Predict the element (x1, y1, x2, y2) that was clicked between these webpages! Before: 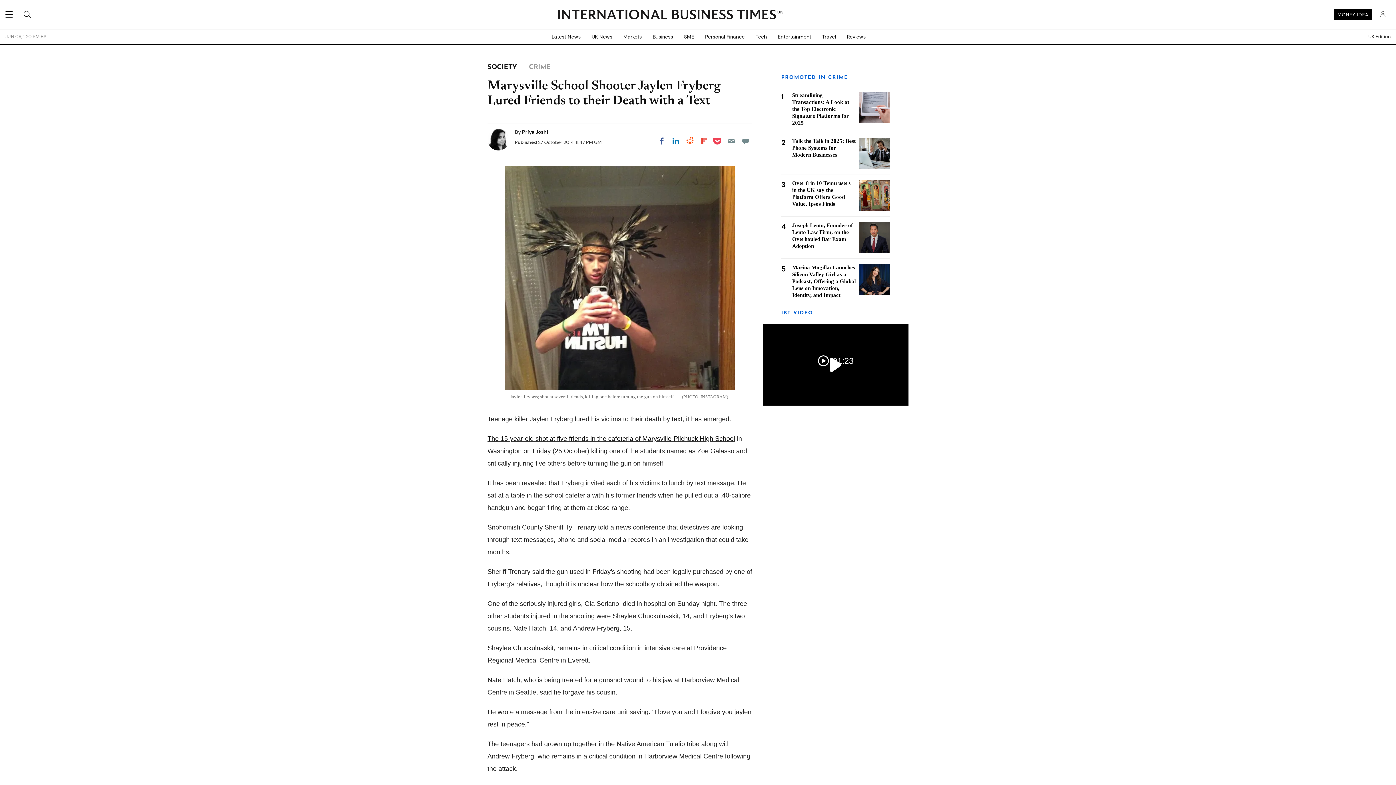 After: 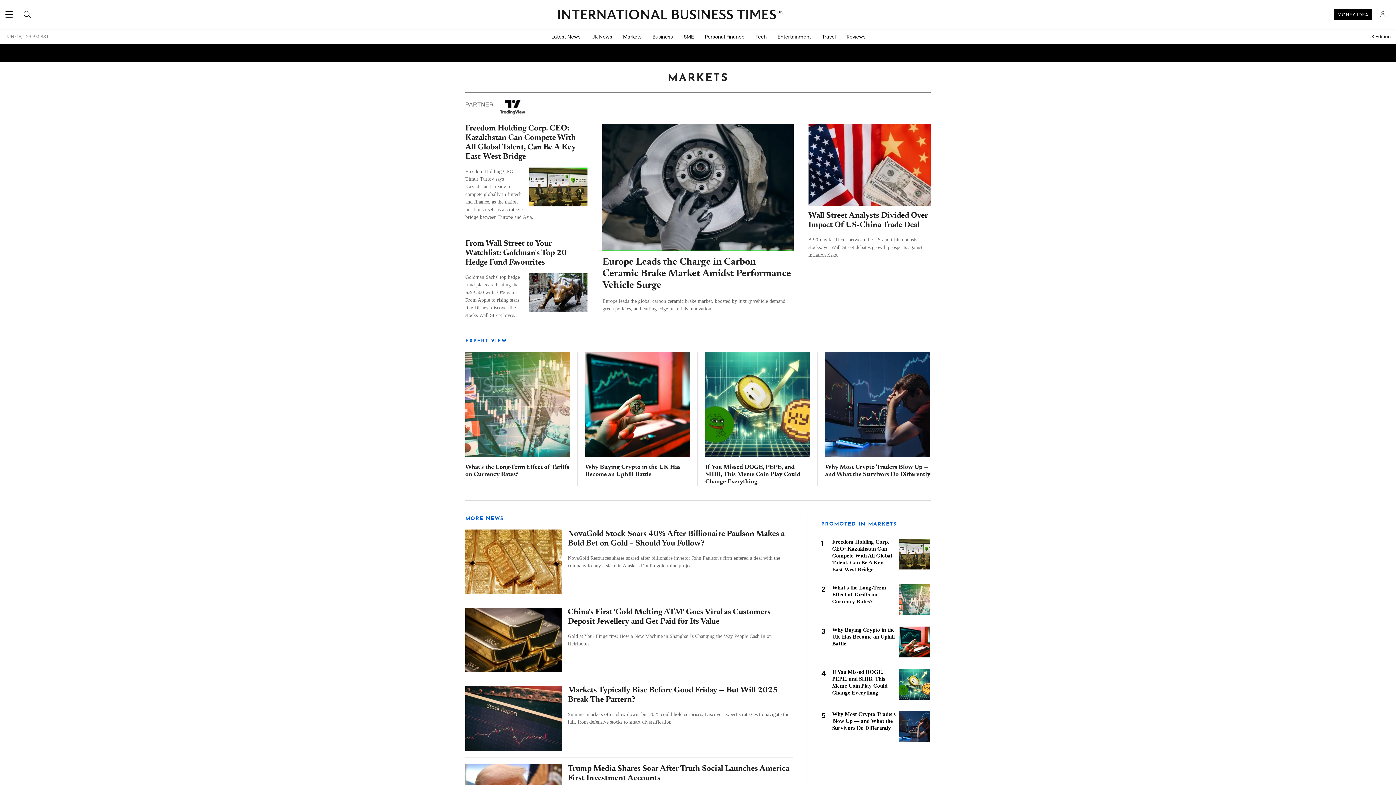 Action: label: Markets bbox: (618, 29, 647, 44)